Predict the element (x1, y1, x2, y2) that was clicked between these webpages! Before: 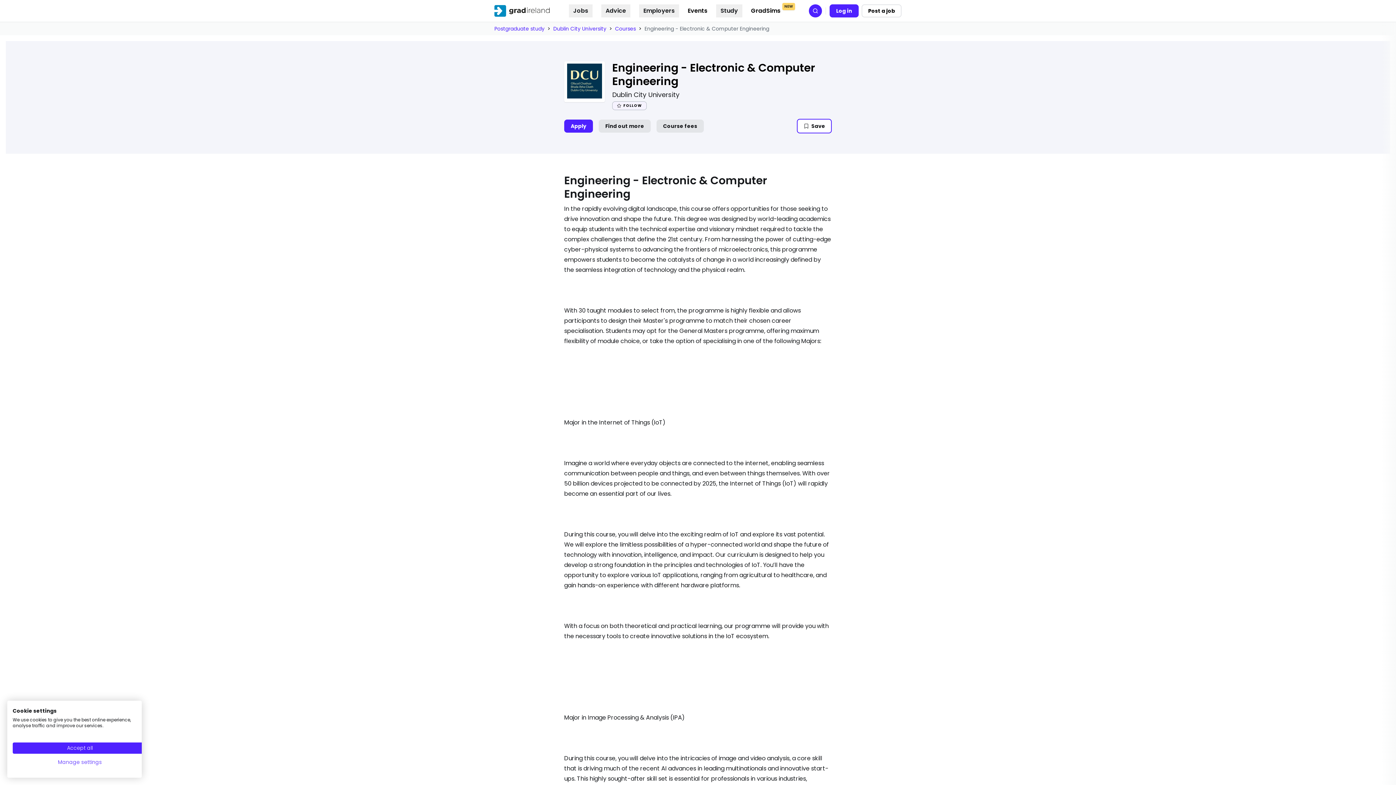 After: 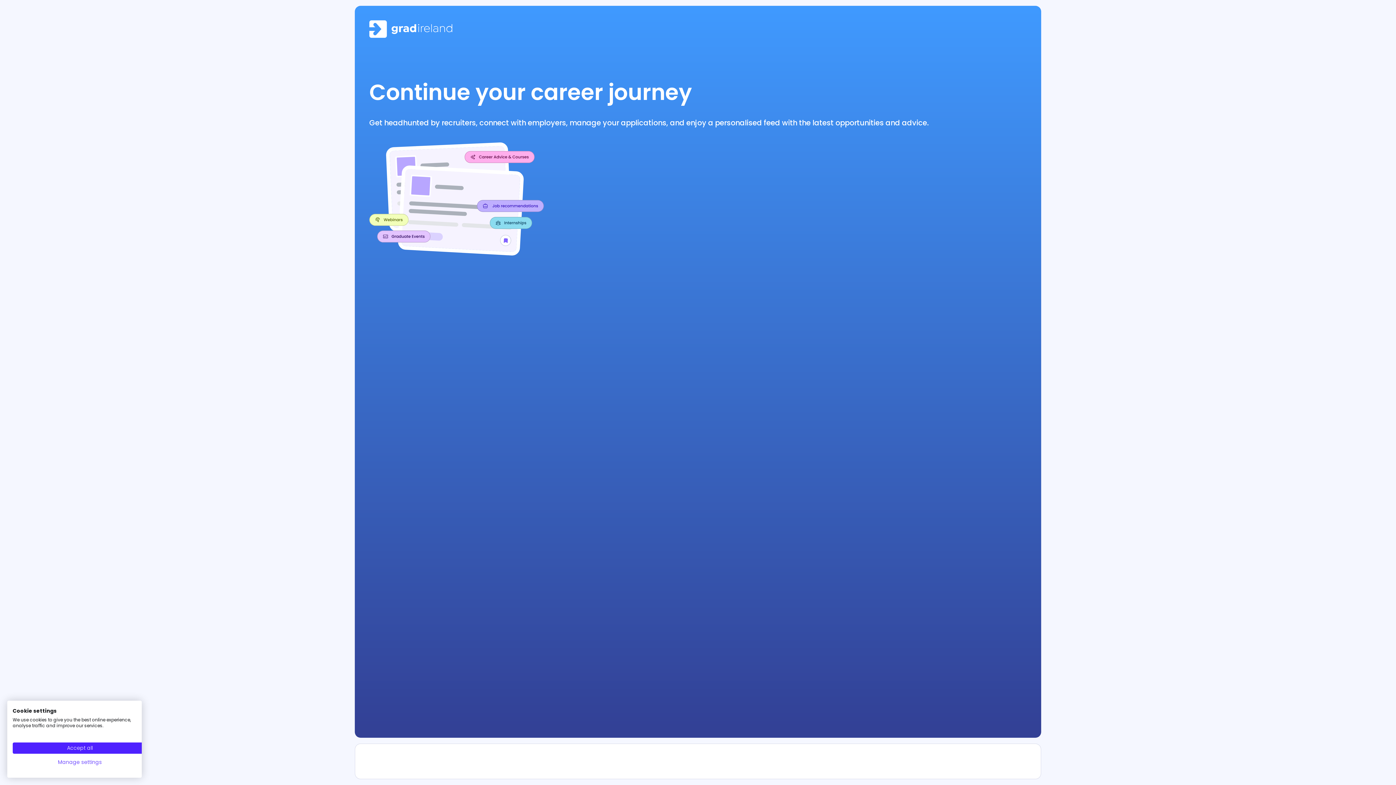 Action: label: Log in bbox: (829, 4, 858, 17)